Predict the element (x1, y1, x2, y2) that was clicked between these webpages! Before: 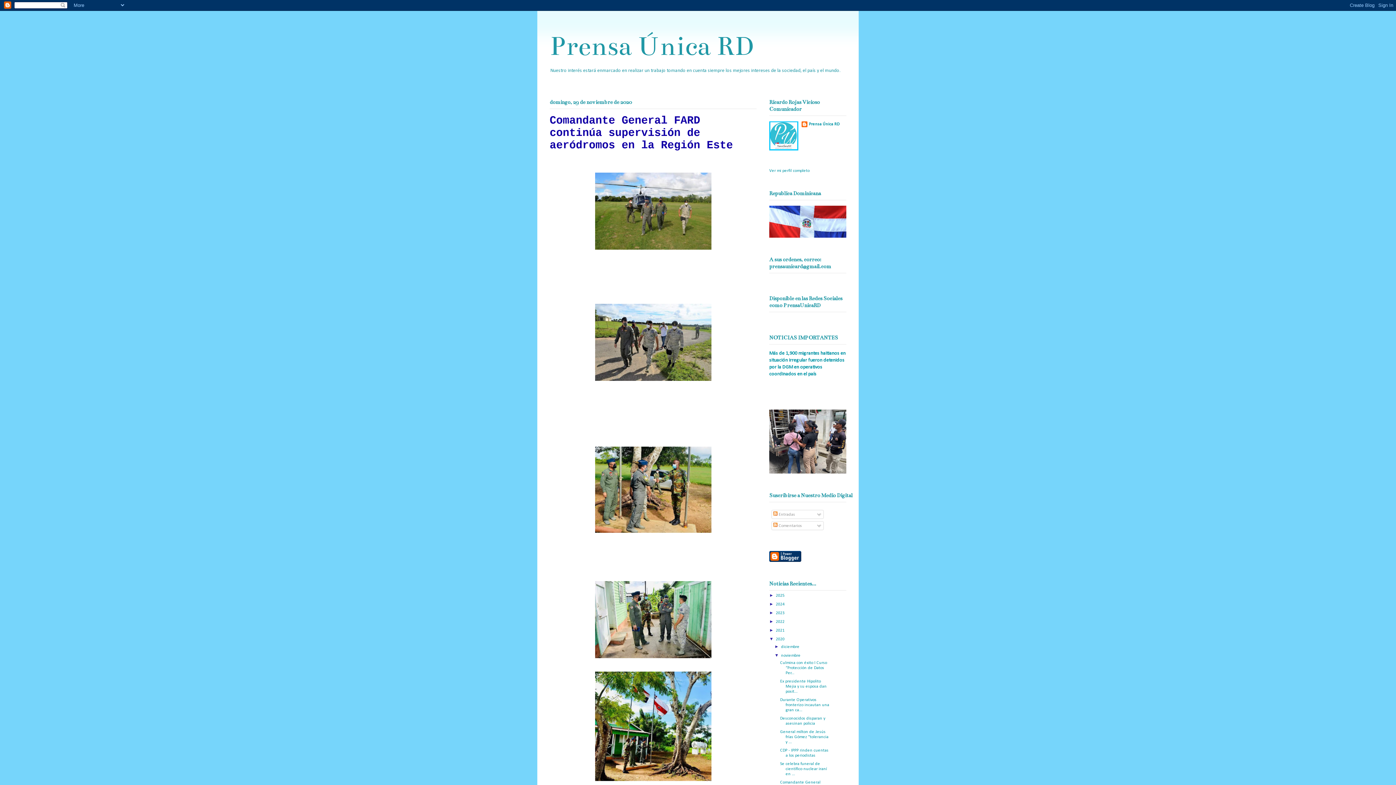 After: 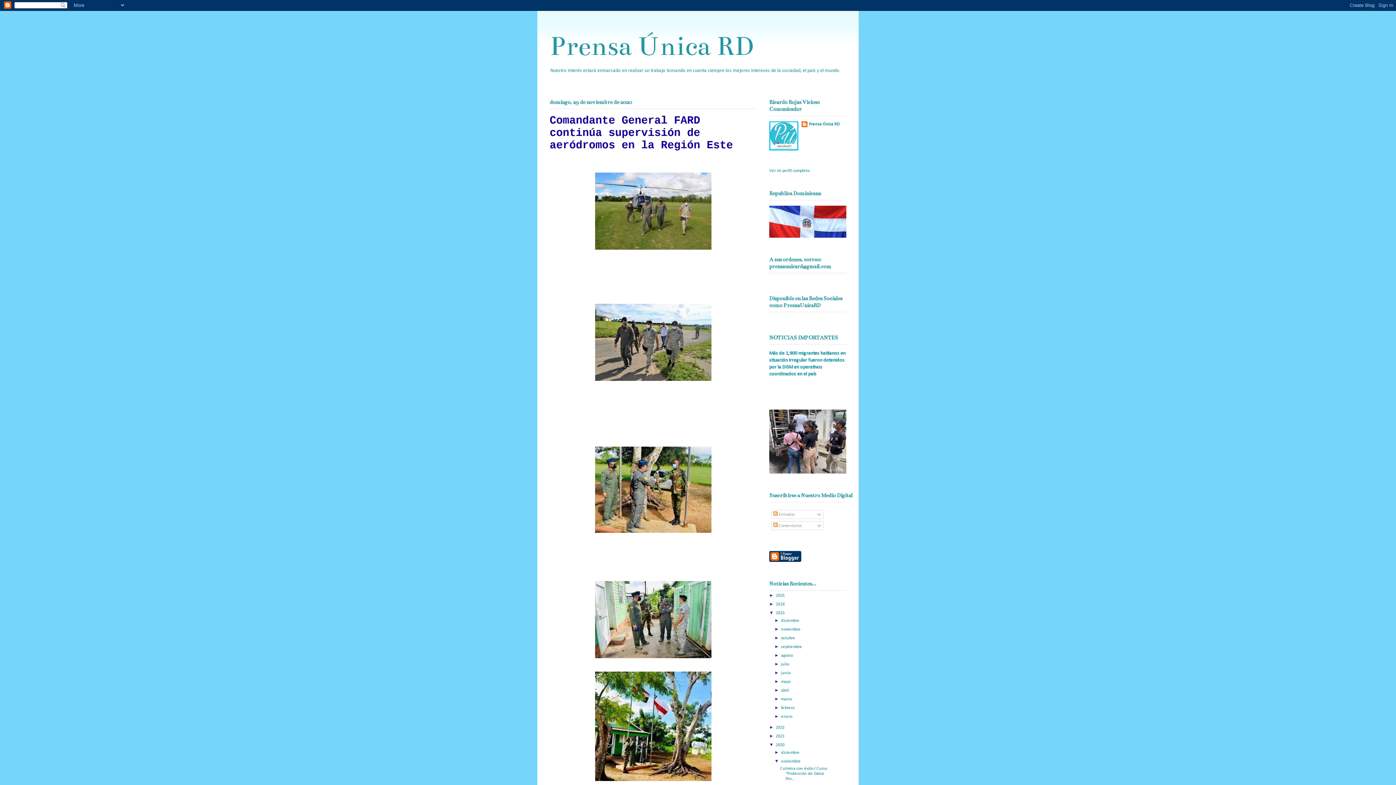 Action: bbox: (769, 610, 776, 615) label: ►  